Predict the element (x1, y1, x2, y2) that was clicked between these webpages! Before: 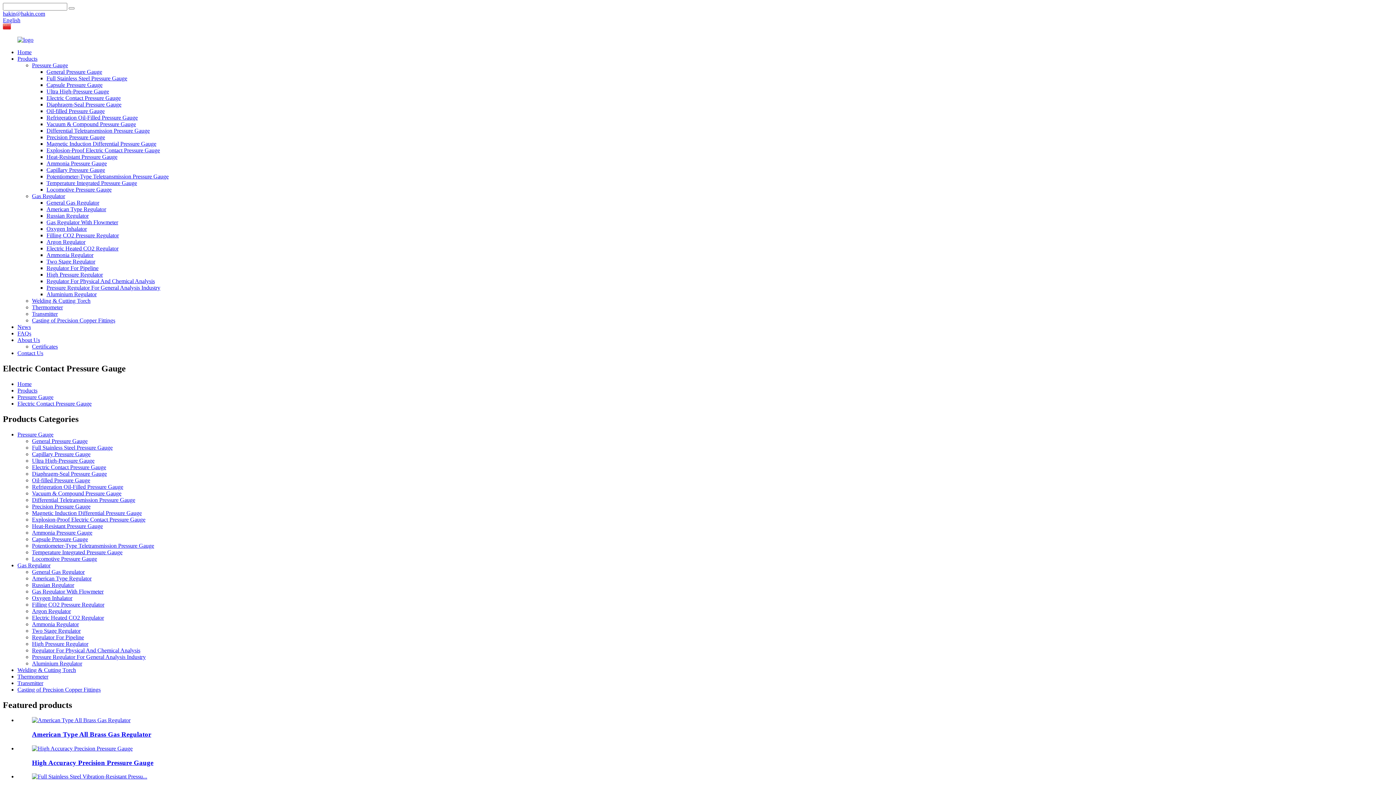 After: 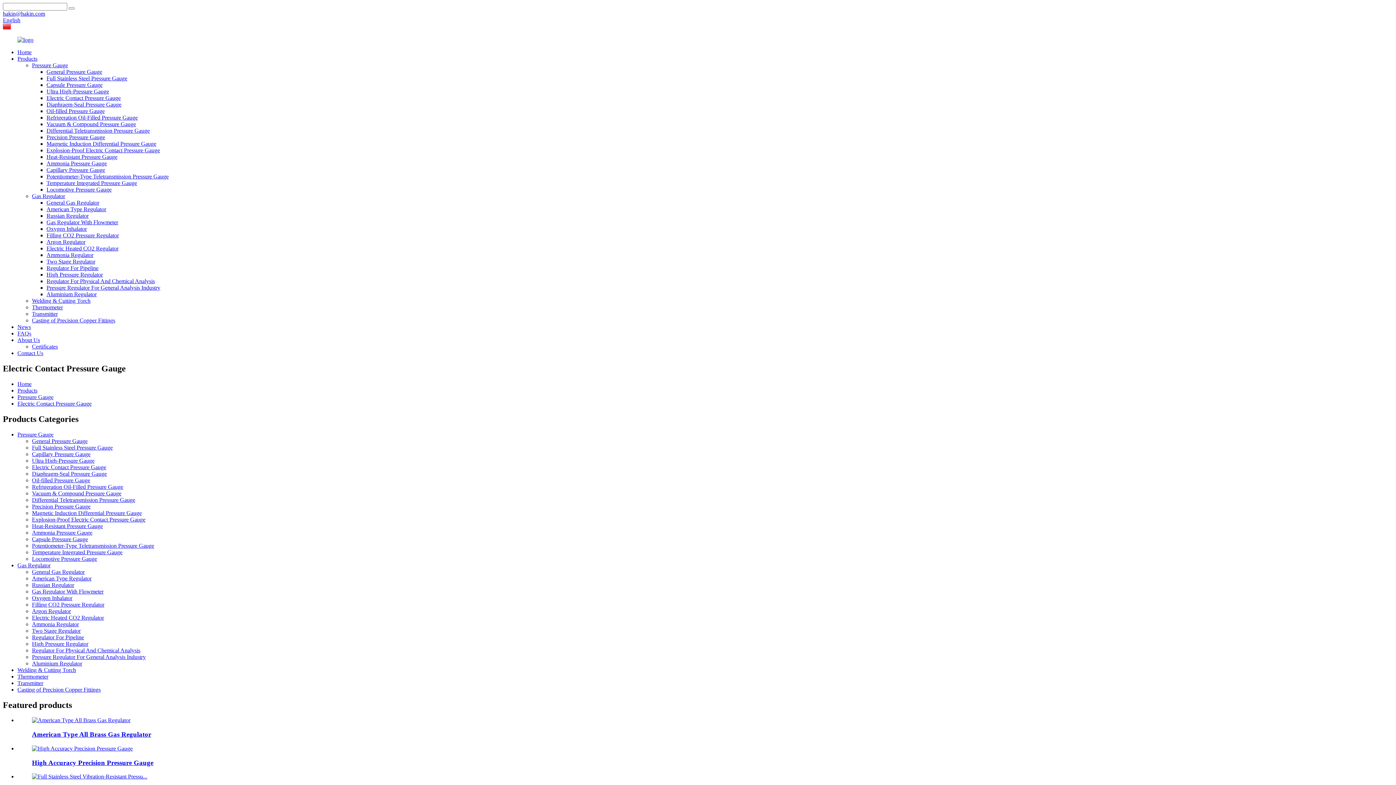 Action: bbox: (32, 549, 122, 555) label: Temperature Integrated Pressure Gauge